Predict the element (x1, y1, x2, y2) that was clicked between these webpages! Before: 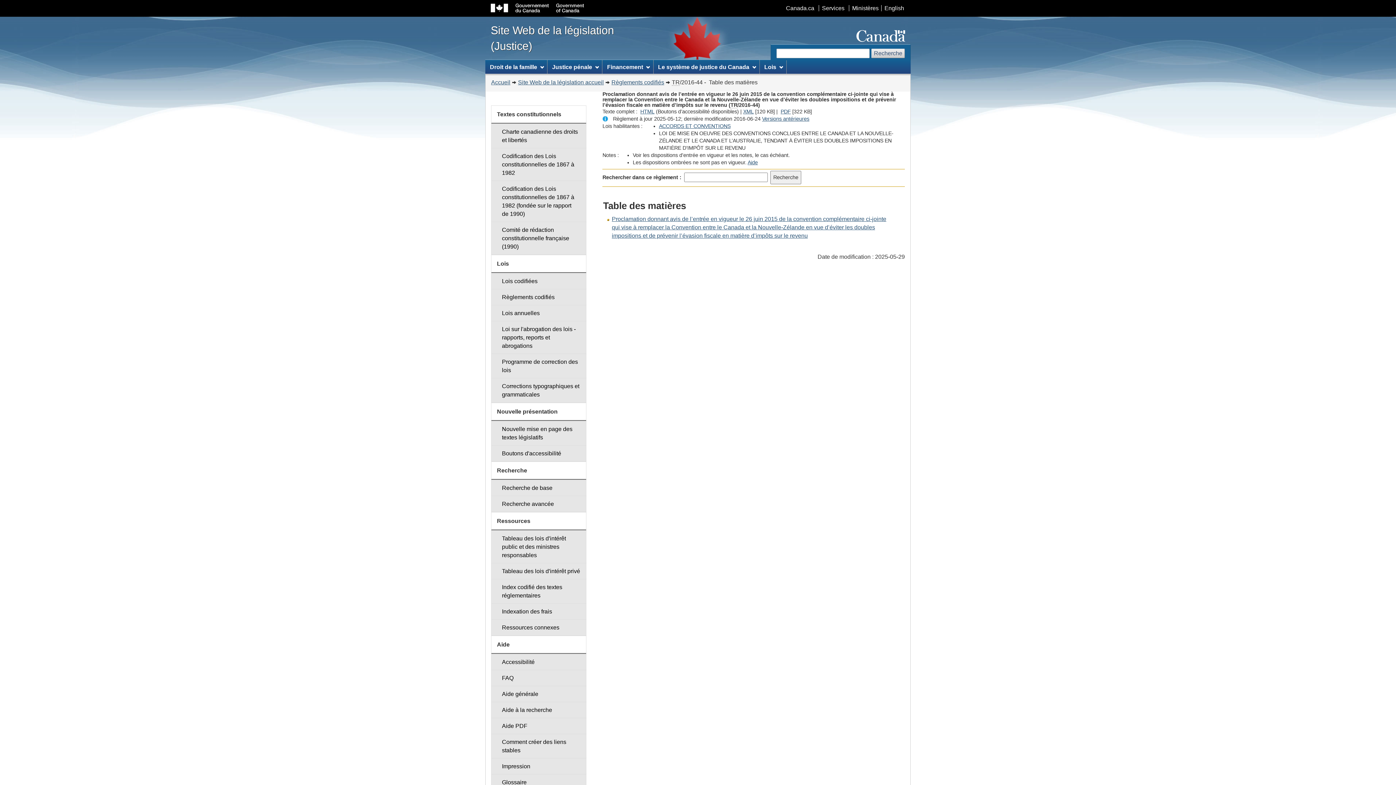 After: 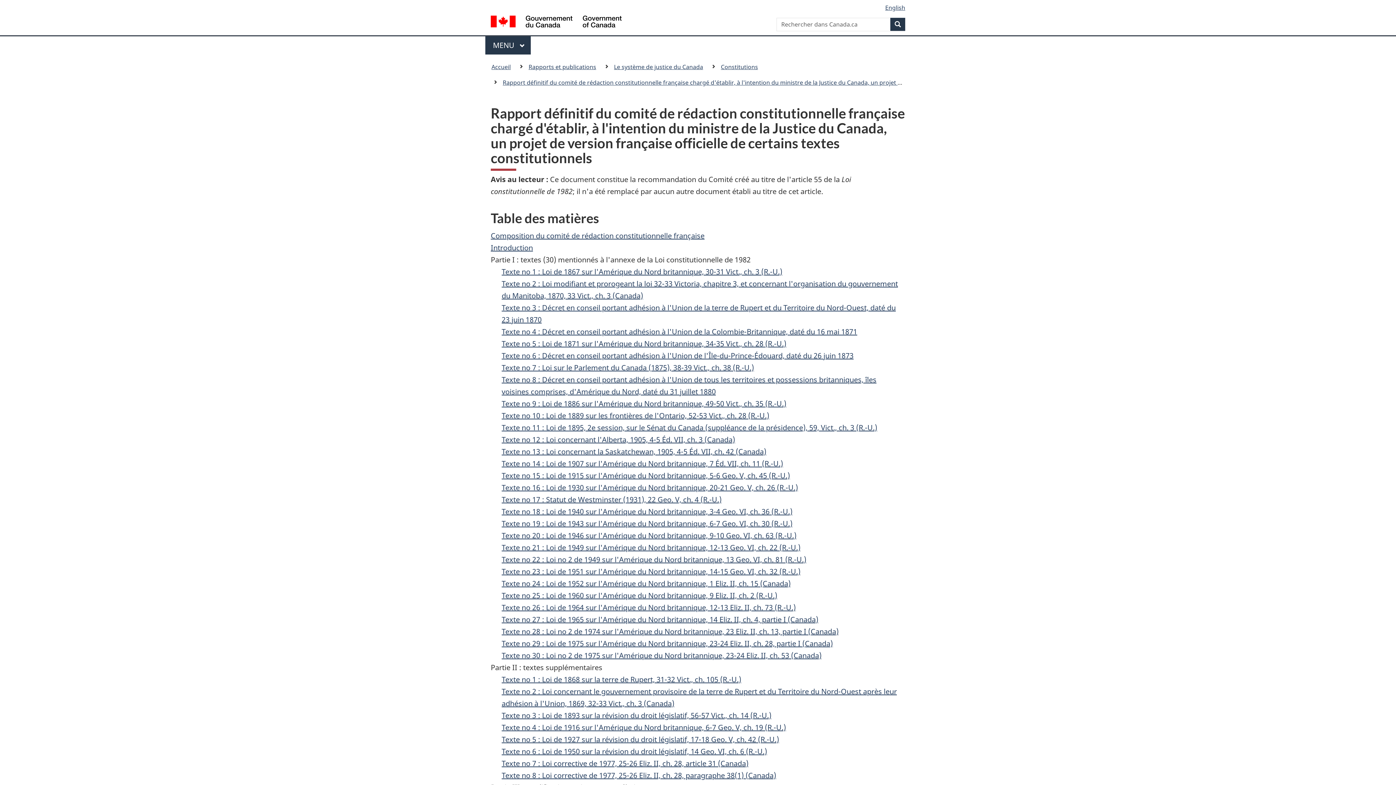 Action: label: Comité de rédaction constitutionnelle française (1990) bbox: (491, 221, 586, 255)